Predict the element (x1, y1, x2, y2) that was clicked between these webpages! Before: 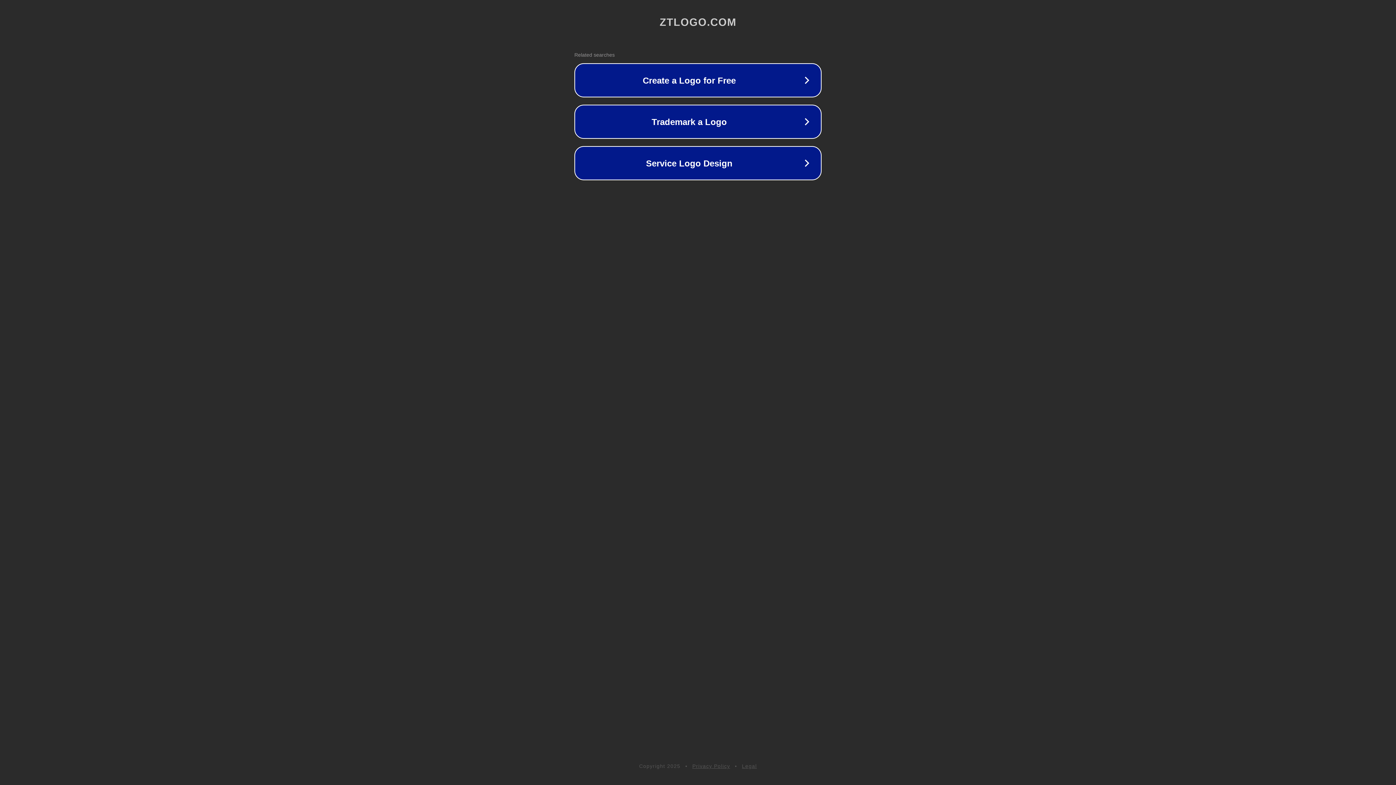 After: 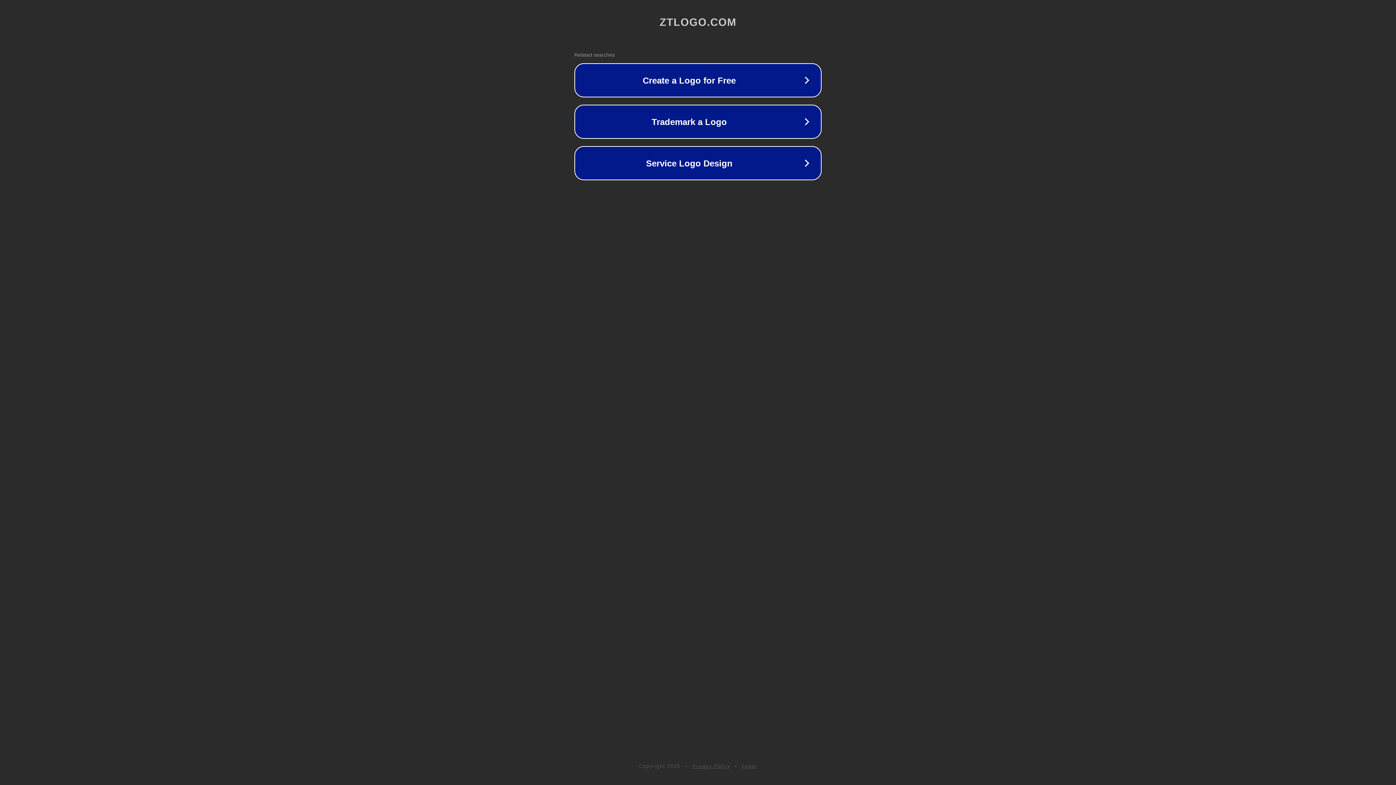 Action: bbox: (692, 763, 730, 769) label: Privacy Policy